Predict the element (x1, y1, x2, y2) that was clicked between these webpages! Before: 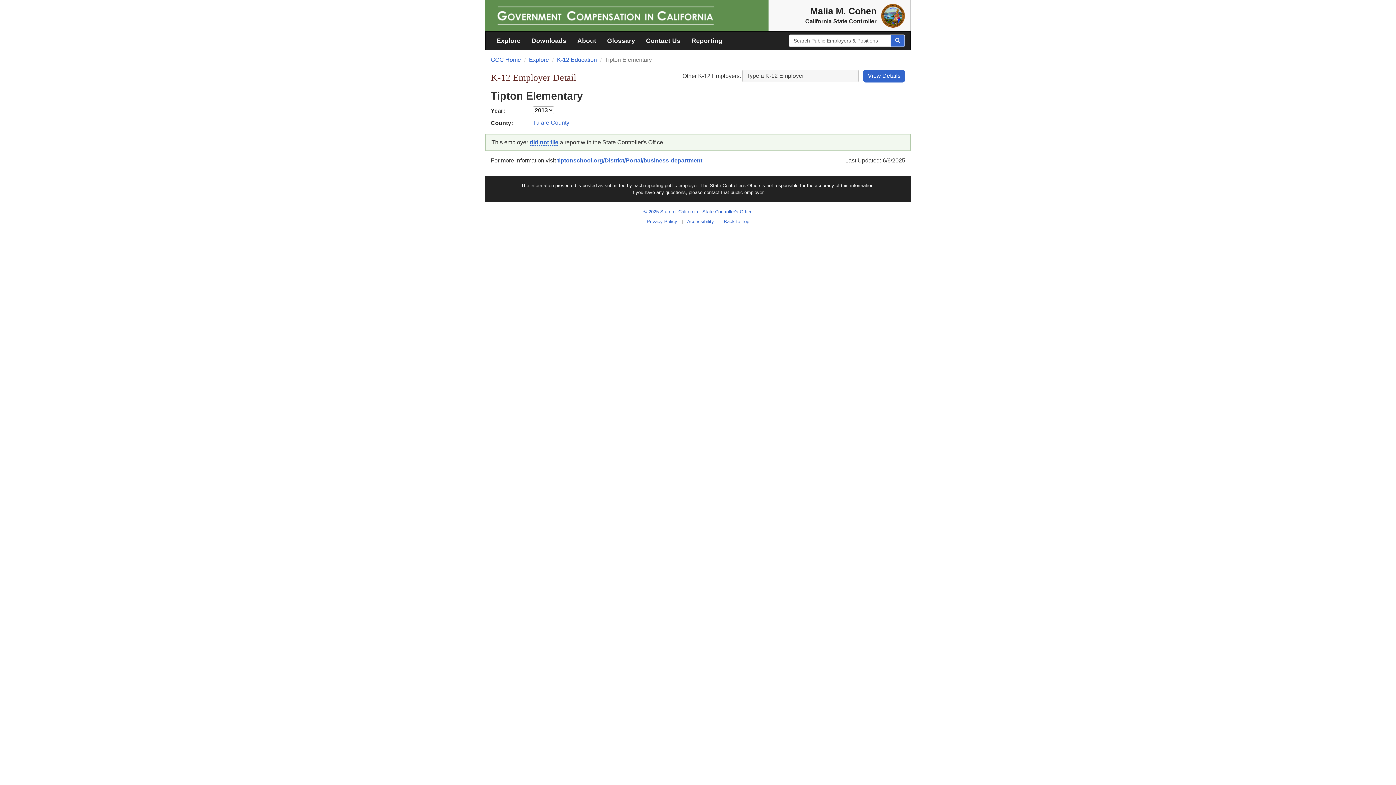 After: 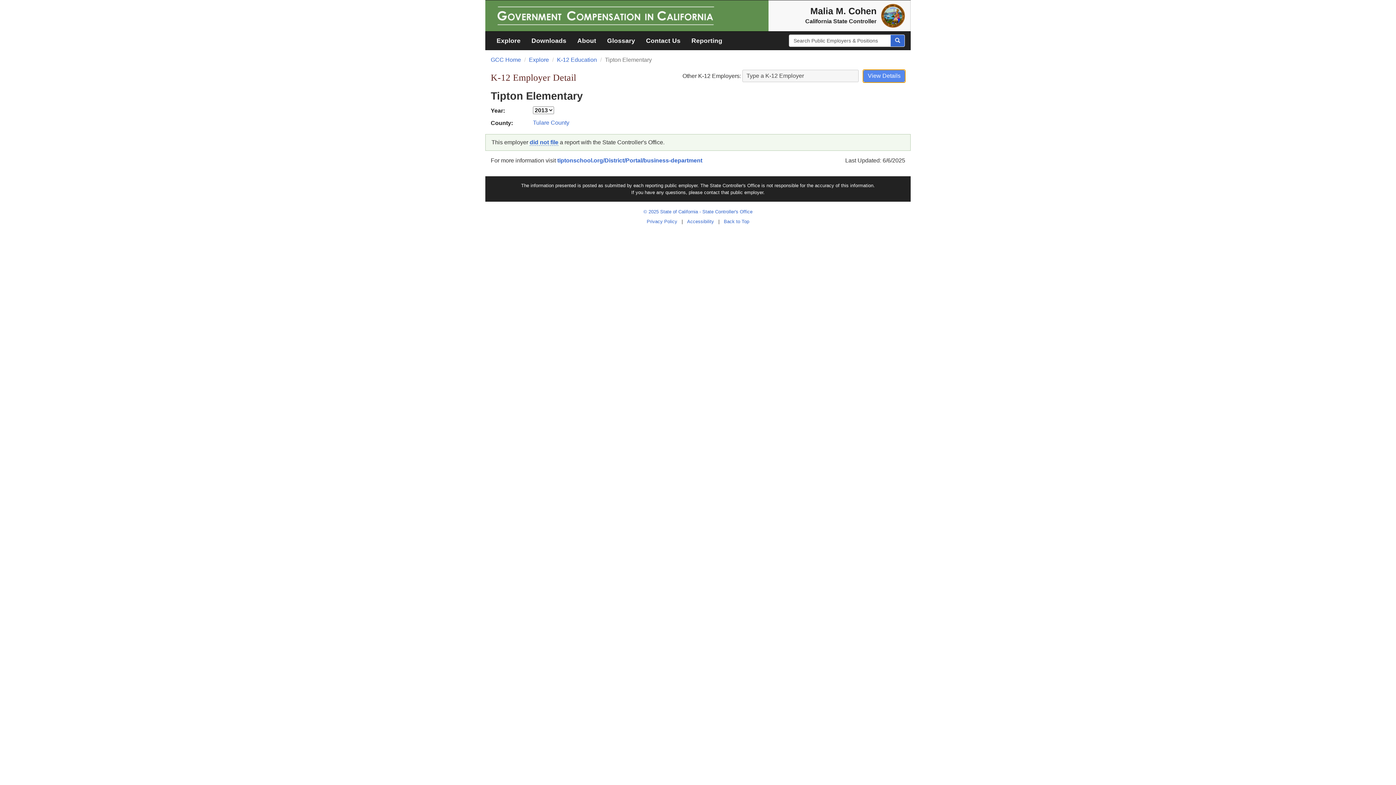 Action: label: View Details bbox: (863, 69, 905, 82)